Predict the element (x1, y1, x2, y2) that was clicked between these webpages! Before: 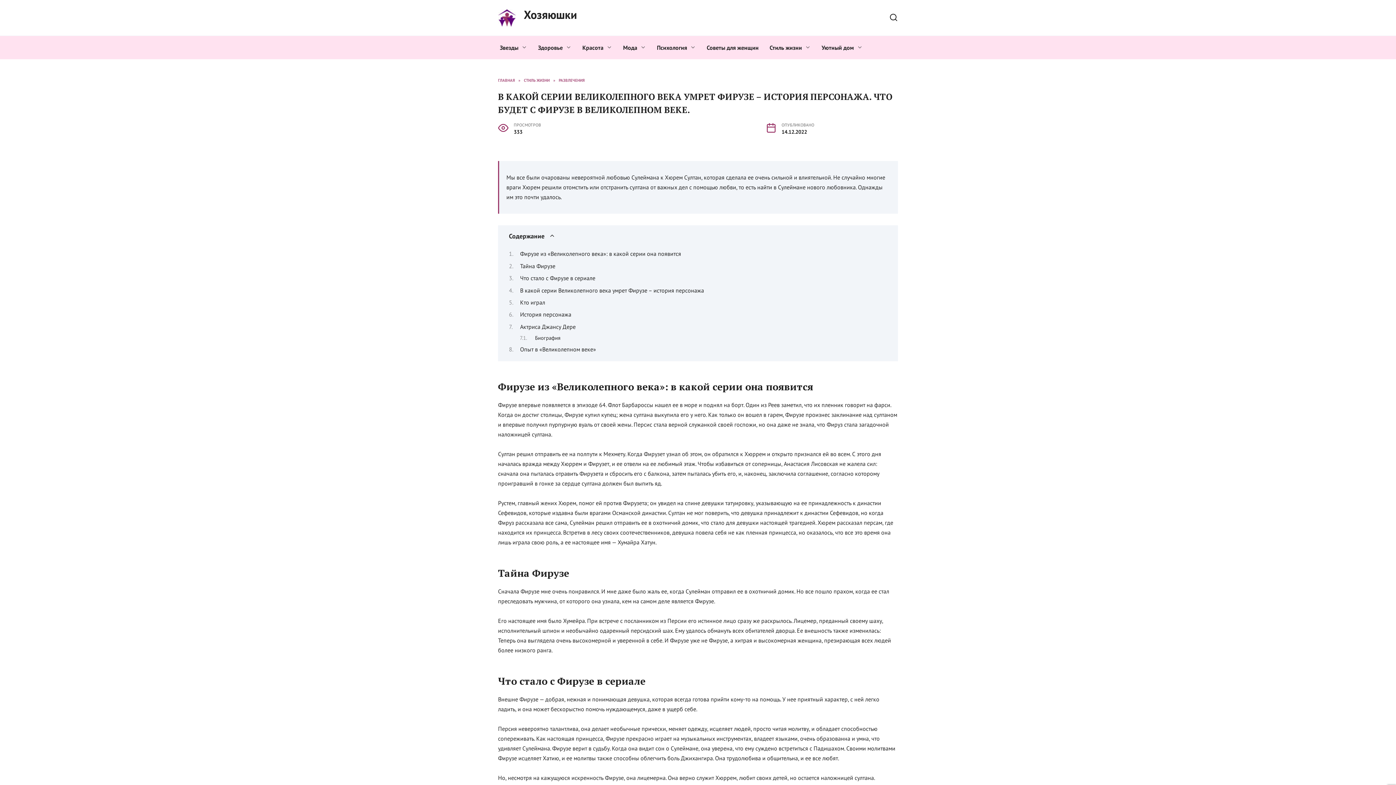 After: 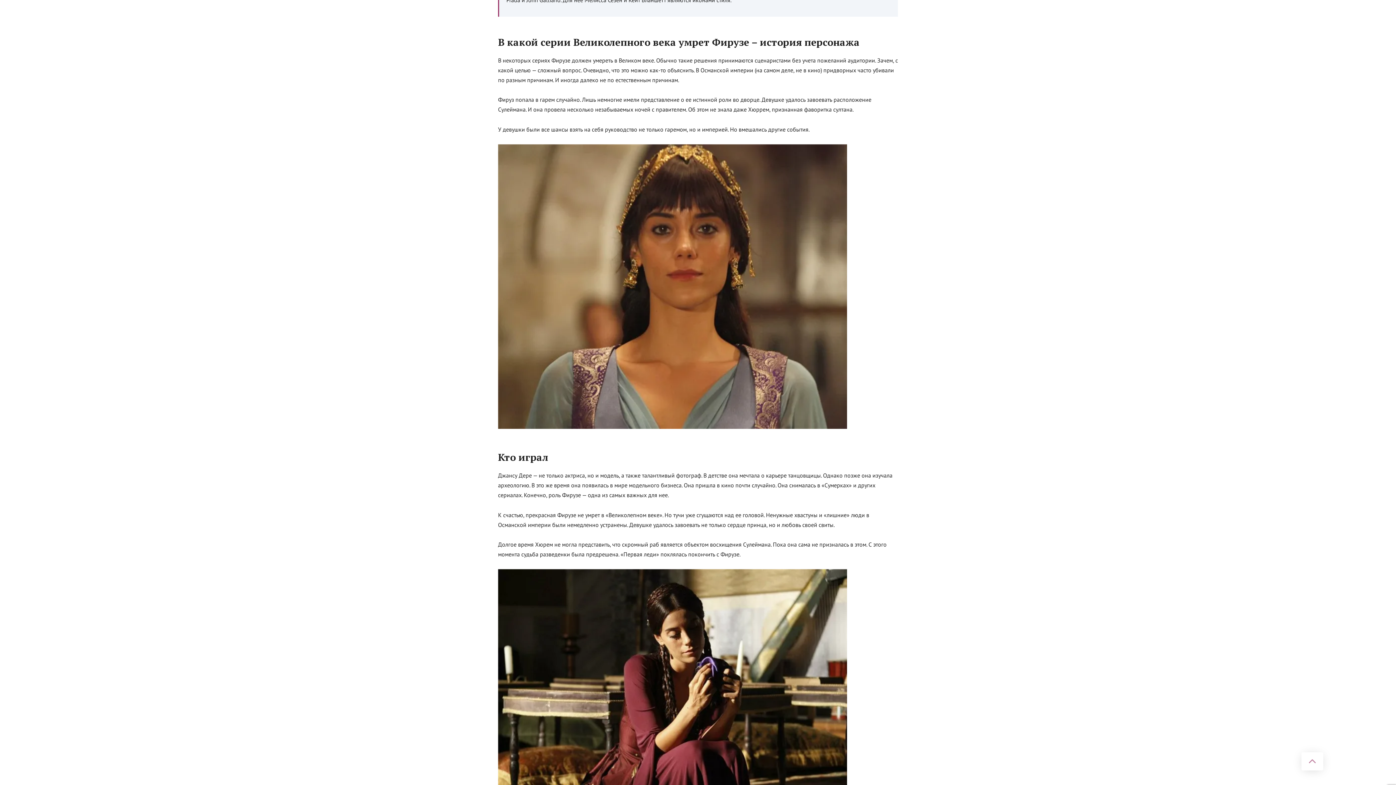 Action: bbox: (520, 286, 704, 294) label: В какой серии Великолепного века умрет Фирузе – история персонажа